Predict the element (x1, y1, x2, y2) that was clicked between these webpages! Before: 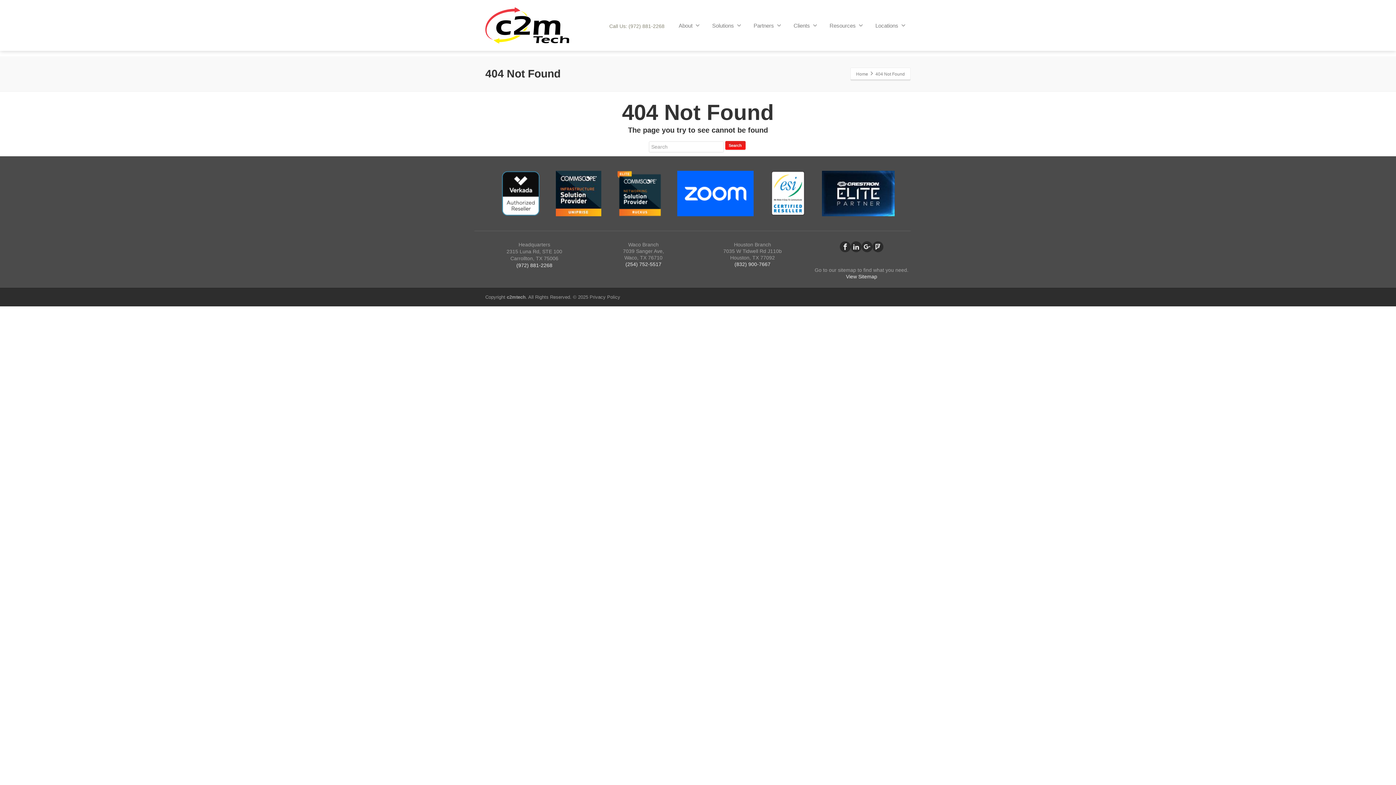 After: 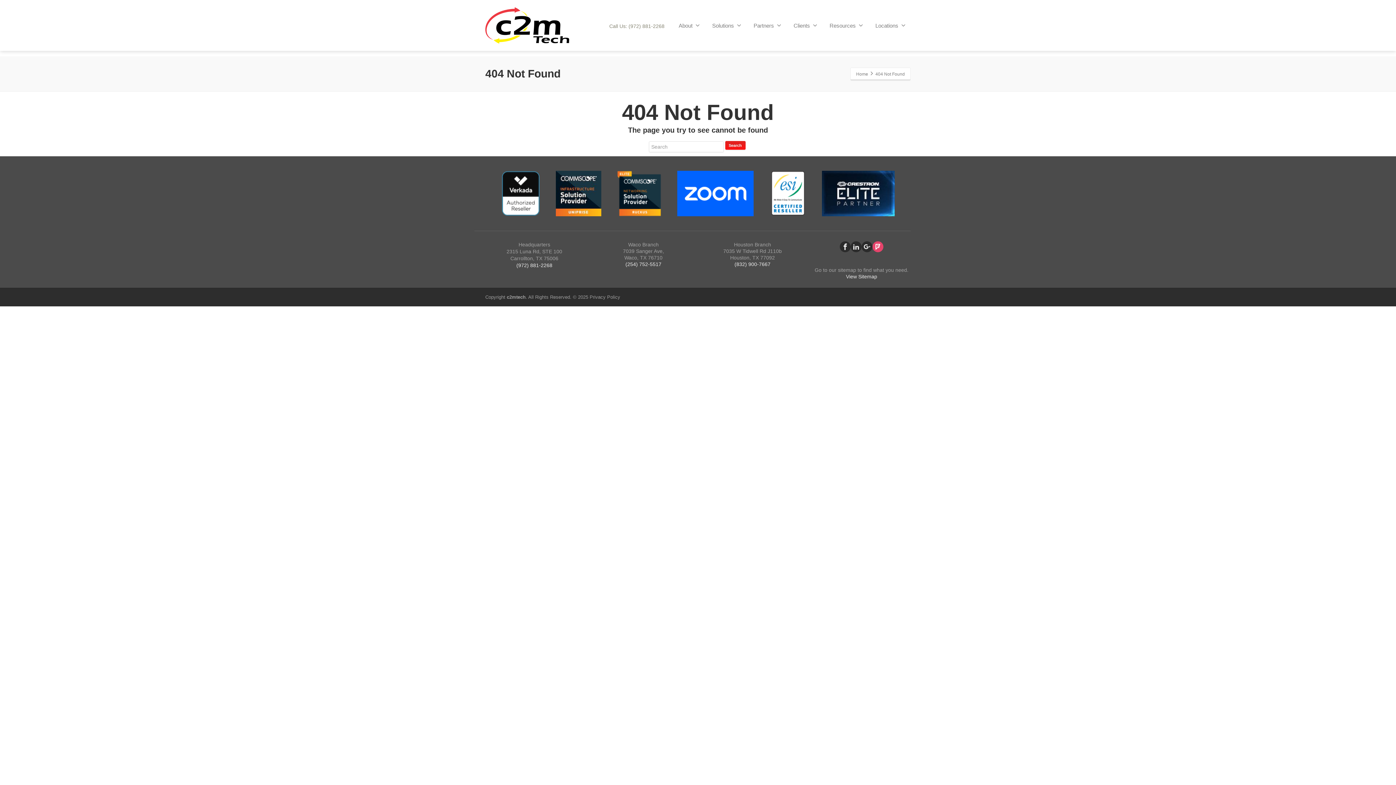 Action: bbox: (872, 241, 883, 252) label: Foursquare